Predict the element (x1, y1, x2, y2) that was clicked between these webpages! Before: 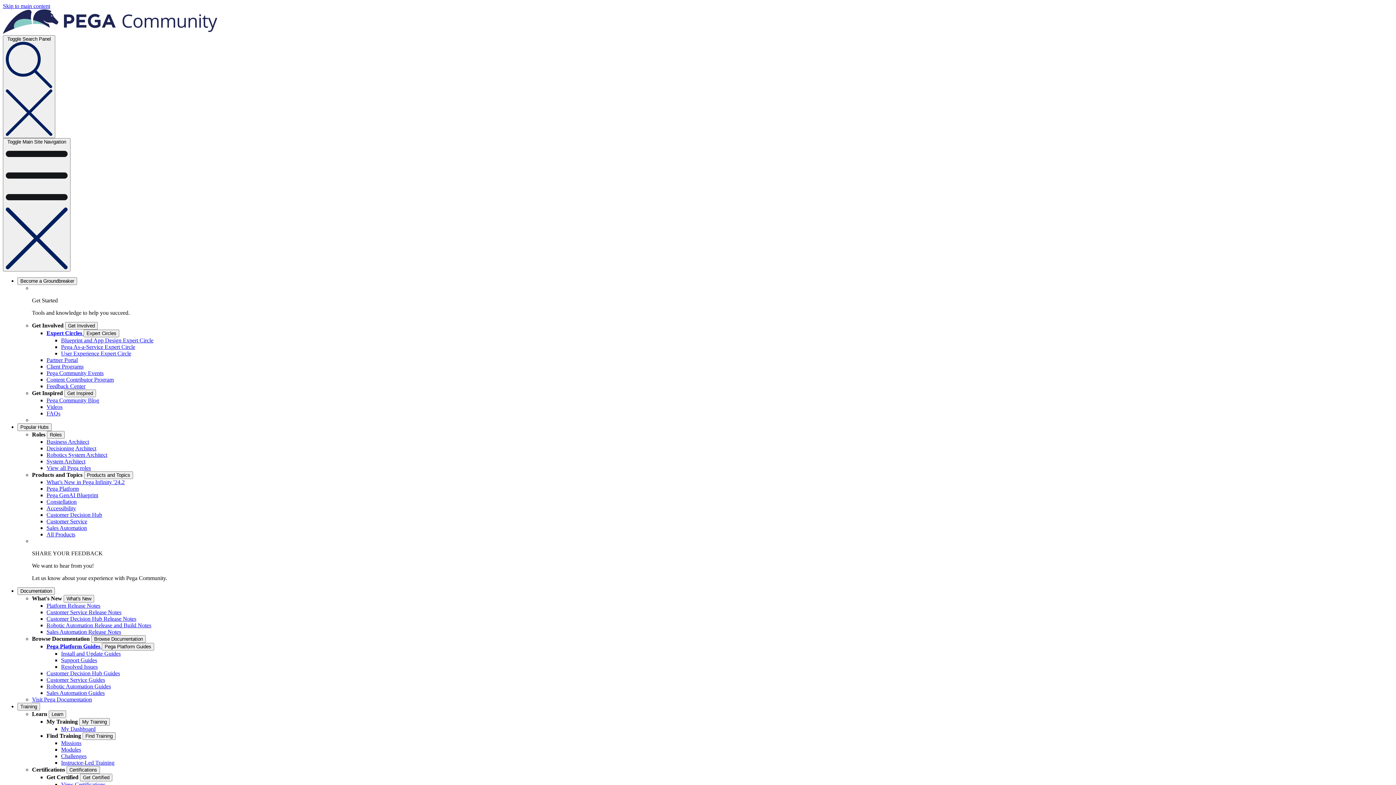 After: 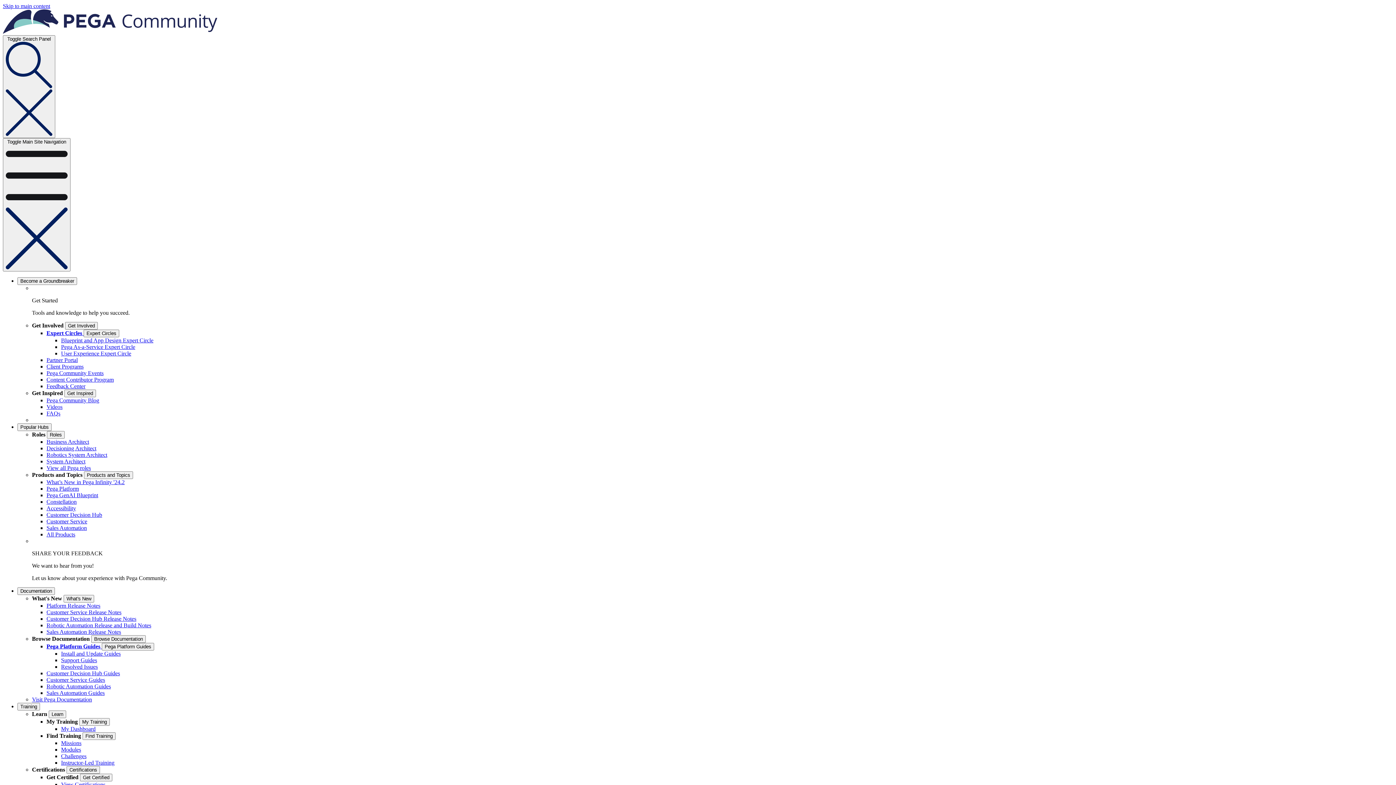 Action: bbox: (46, 465, 90, 471) label: View all Pega roles